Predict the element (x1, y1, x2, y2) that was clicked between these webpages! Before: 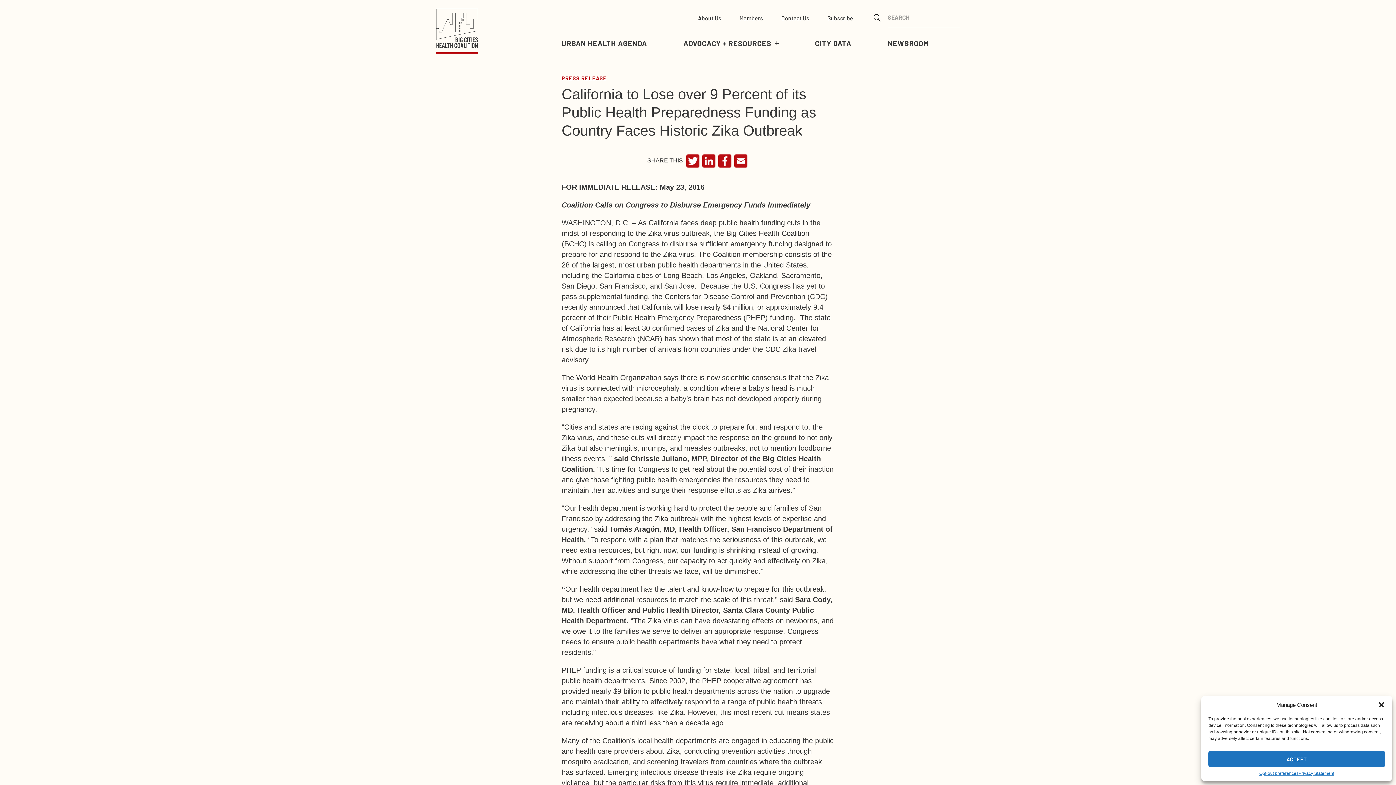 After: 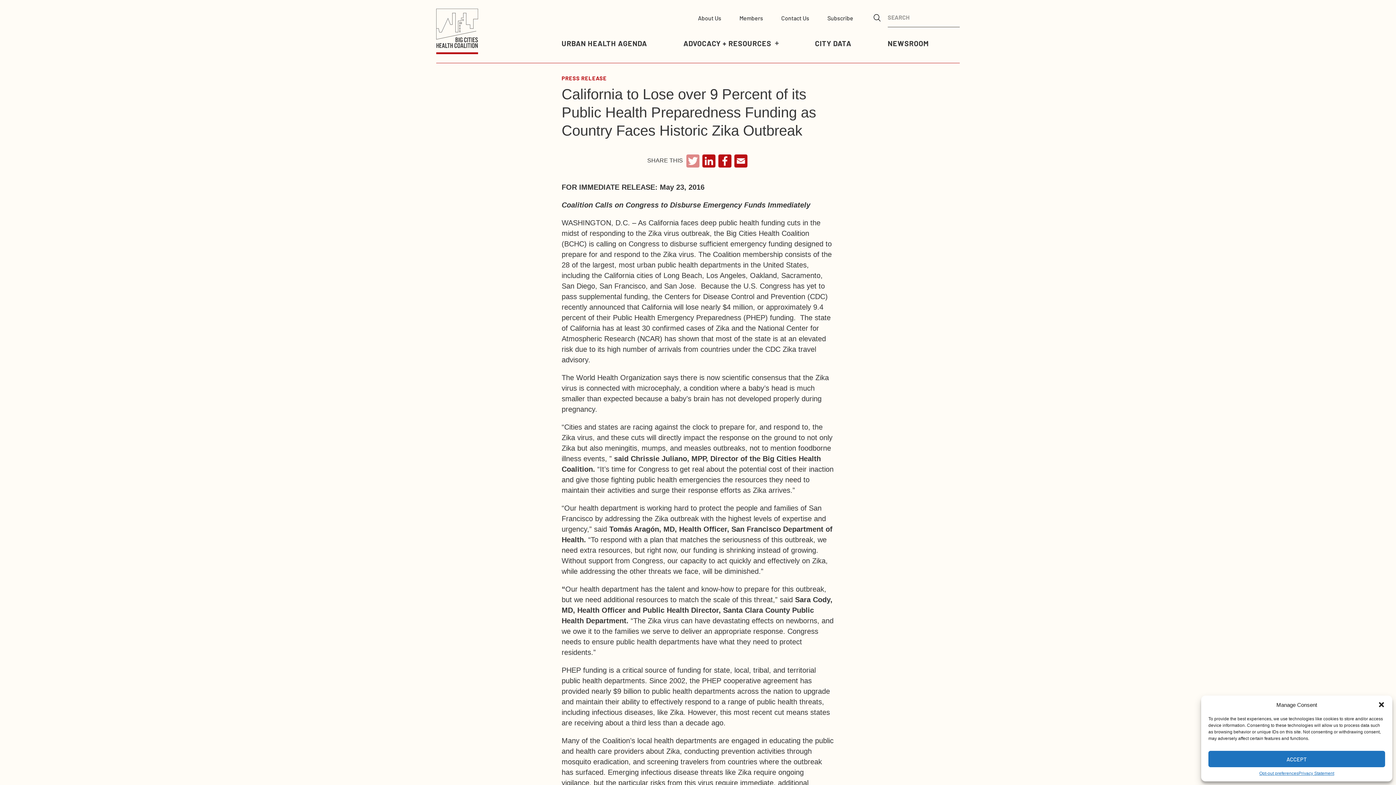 Action: bbox: (684, 154, 700, 167)